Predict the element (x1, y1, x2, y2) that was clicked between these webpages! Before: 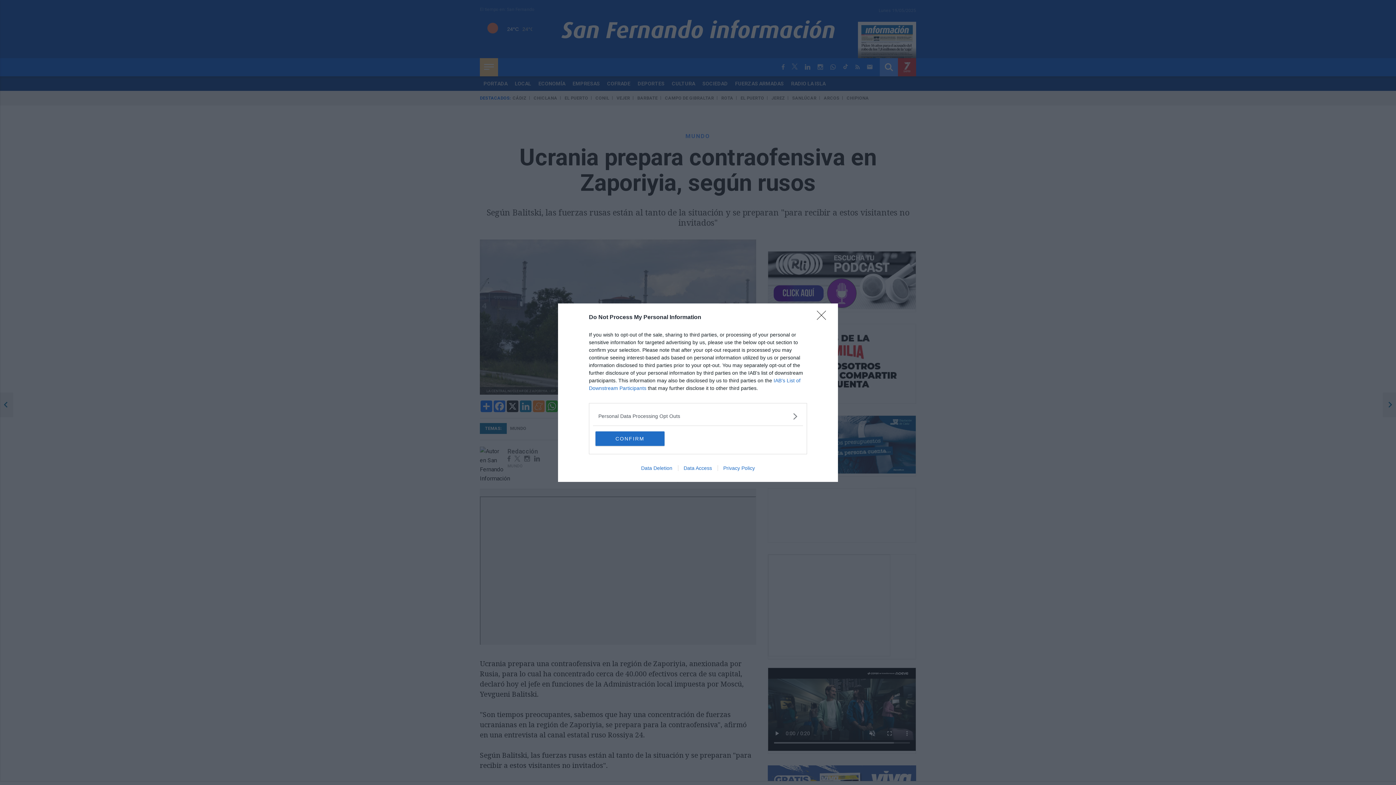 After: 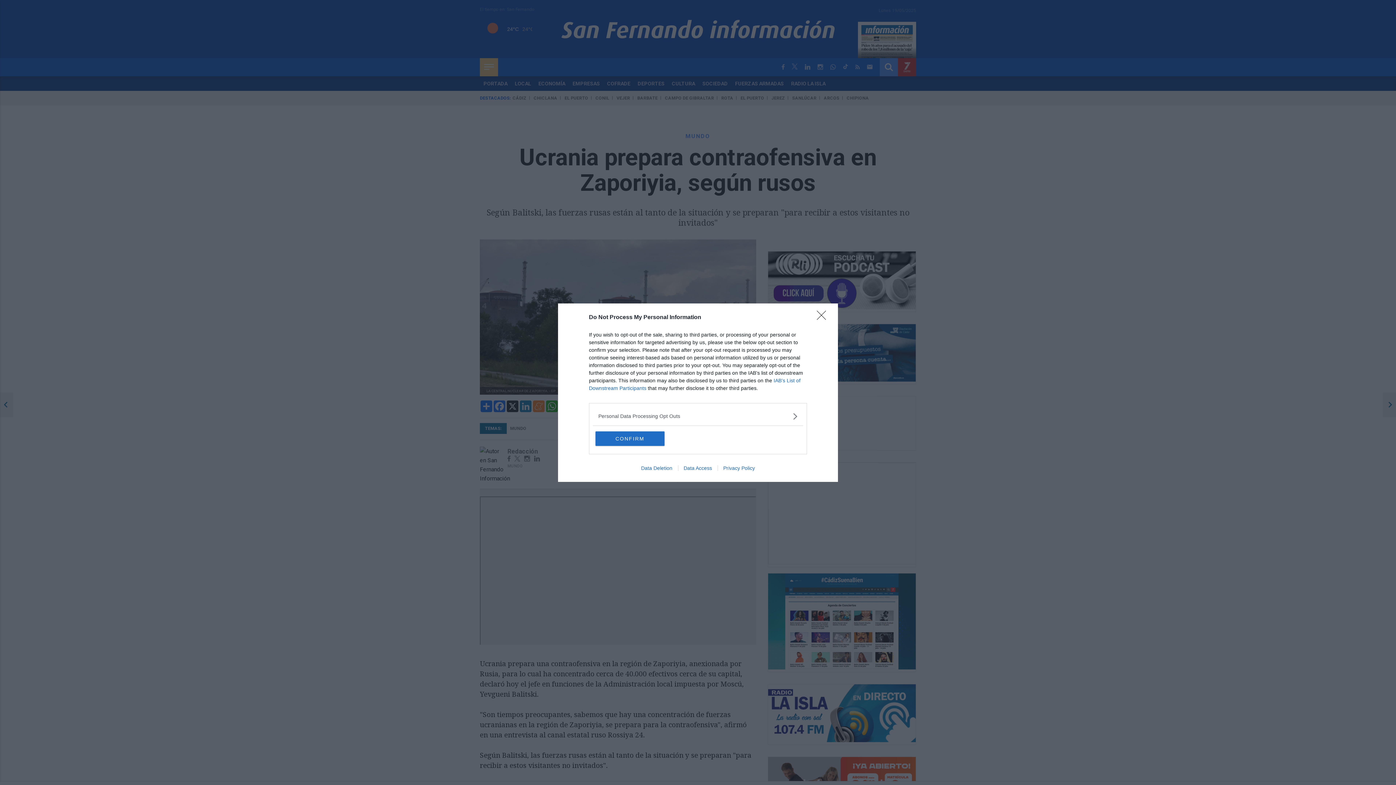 Action: label: Privacy Policy bbox: (717, 465, 760, 471)